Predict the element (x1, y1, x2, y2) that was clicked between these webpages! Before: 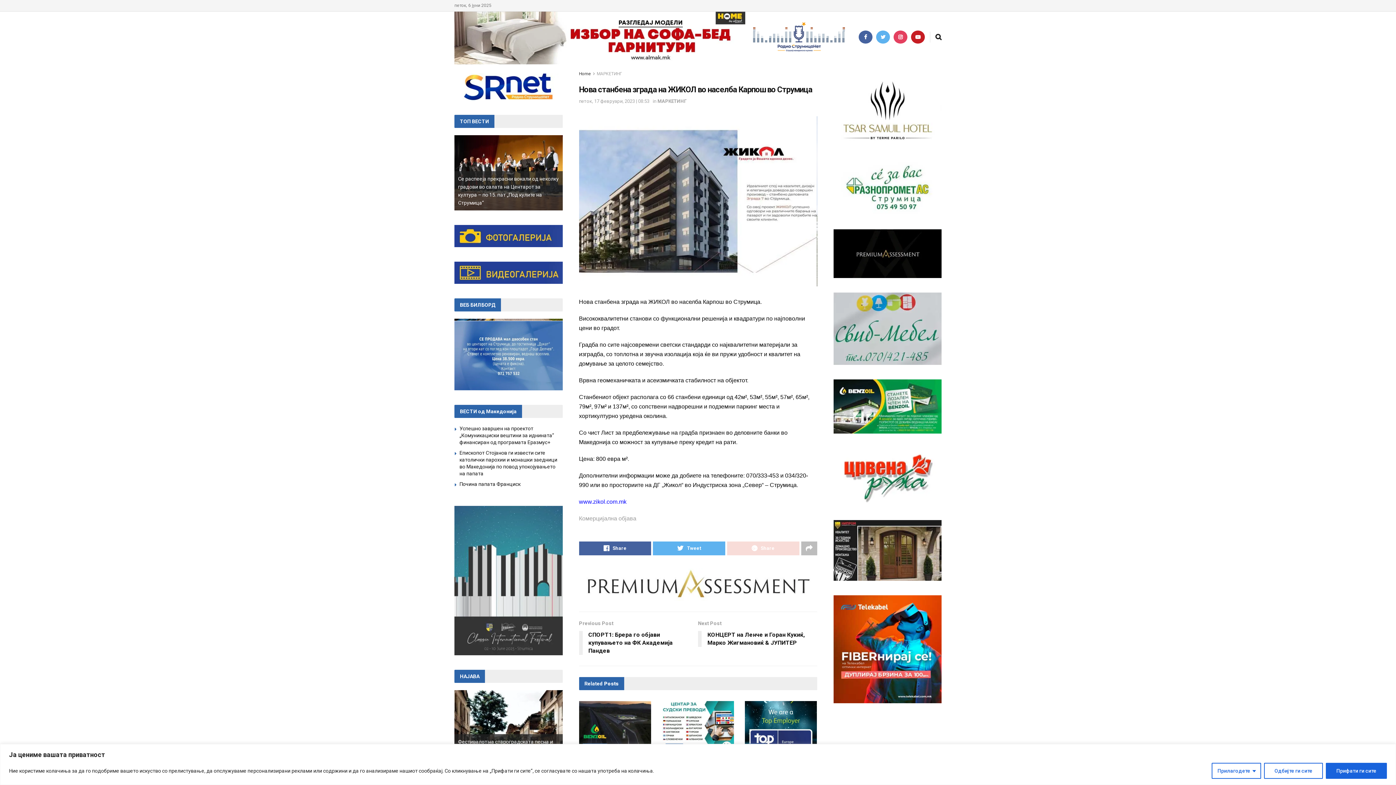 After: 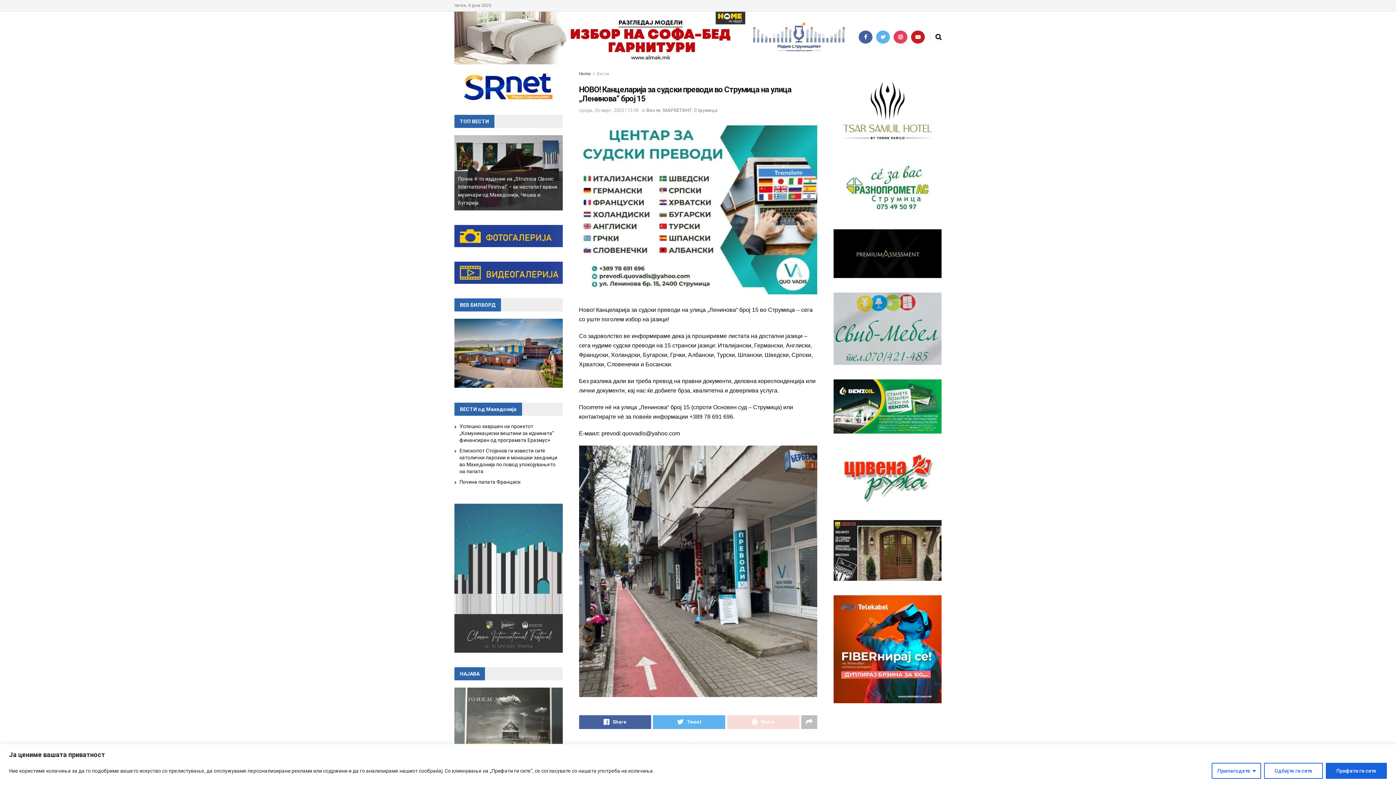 Action: bbox: (662, 701, 734, 753)